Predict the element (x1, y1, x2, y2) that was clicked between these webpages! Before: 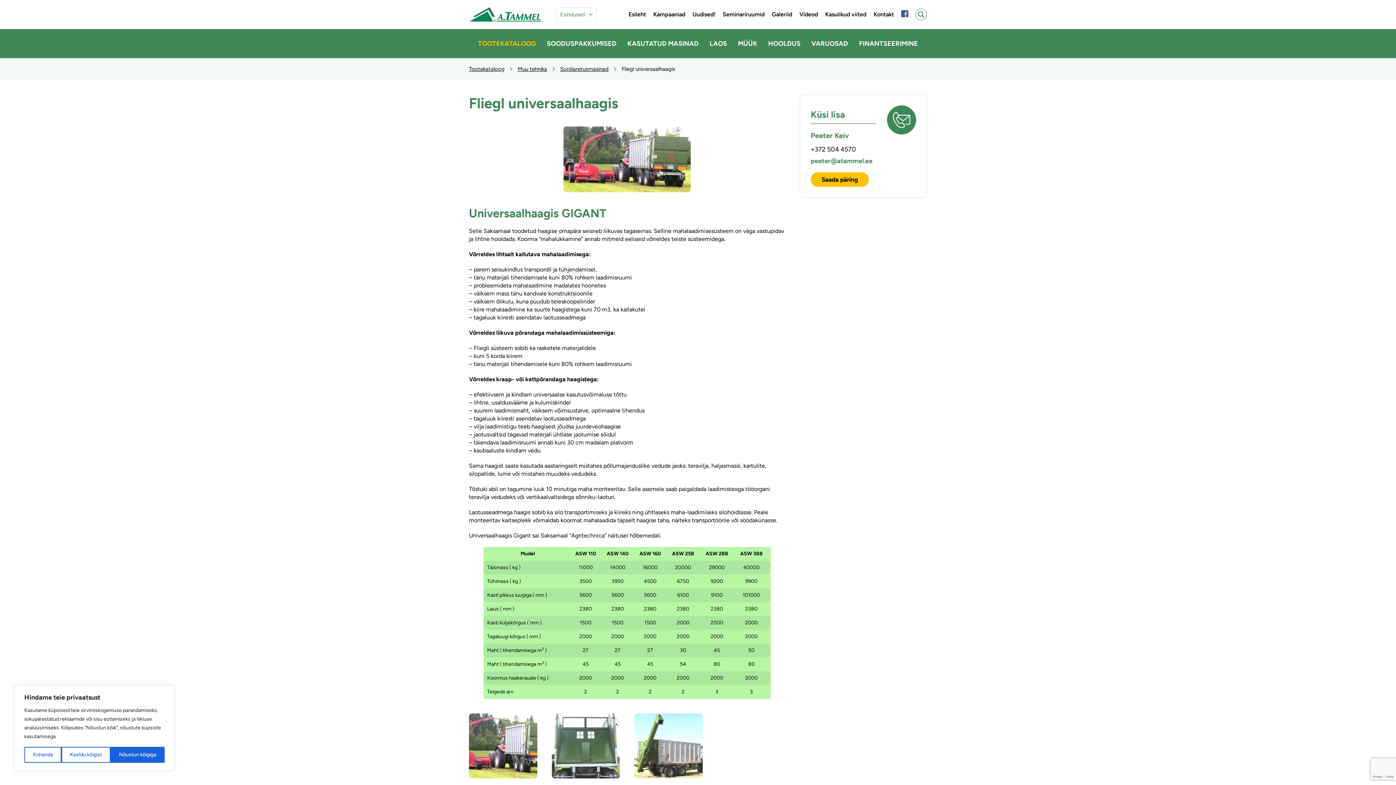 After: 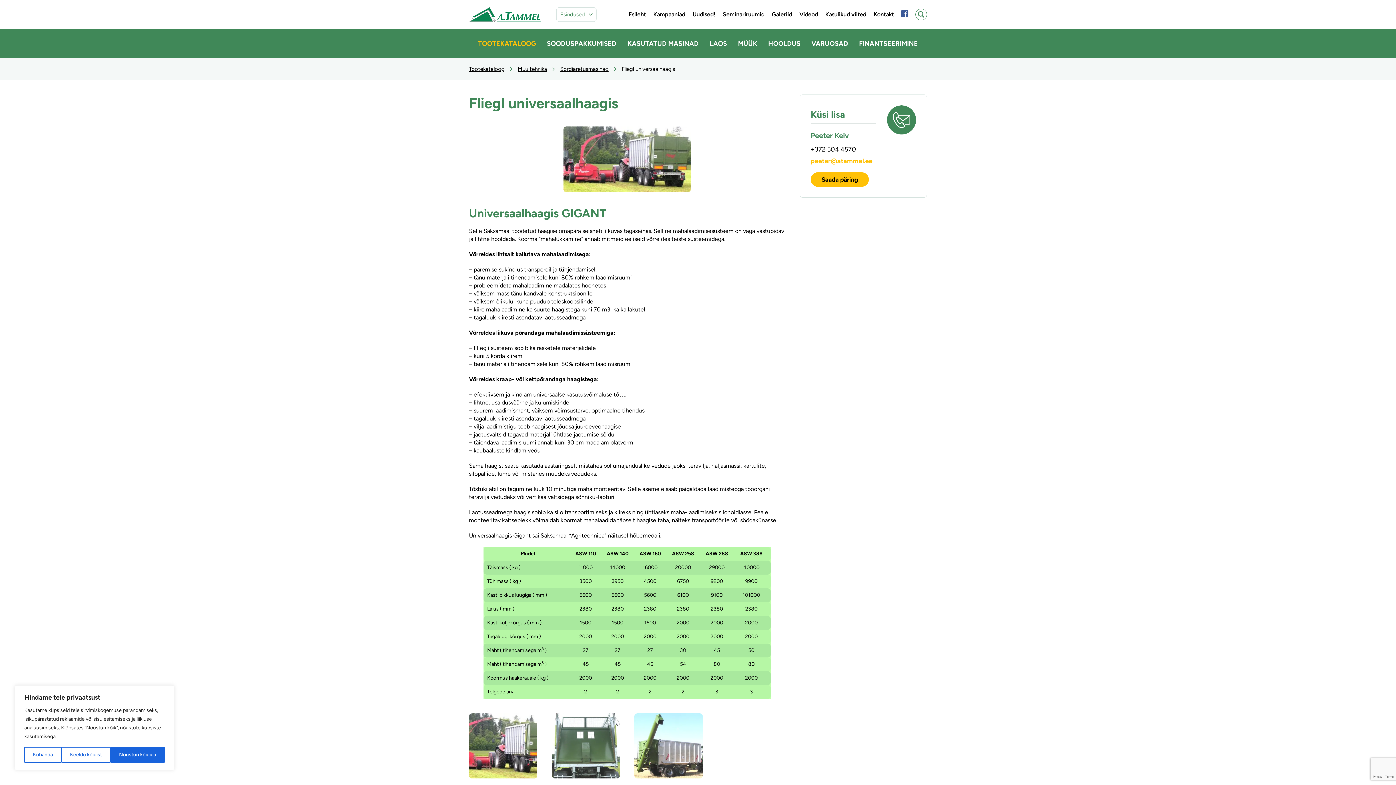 Action: bbox: (810, 157, 872, 165) label: peeter@atammel.ee